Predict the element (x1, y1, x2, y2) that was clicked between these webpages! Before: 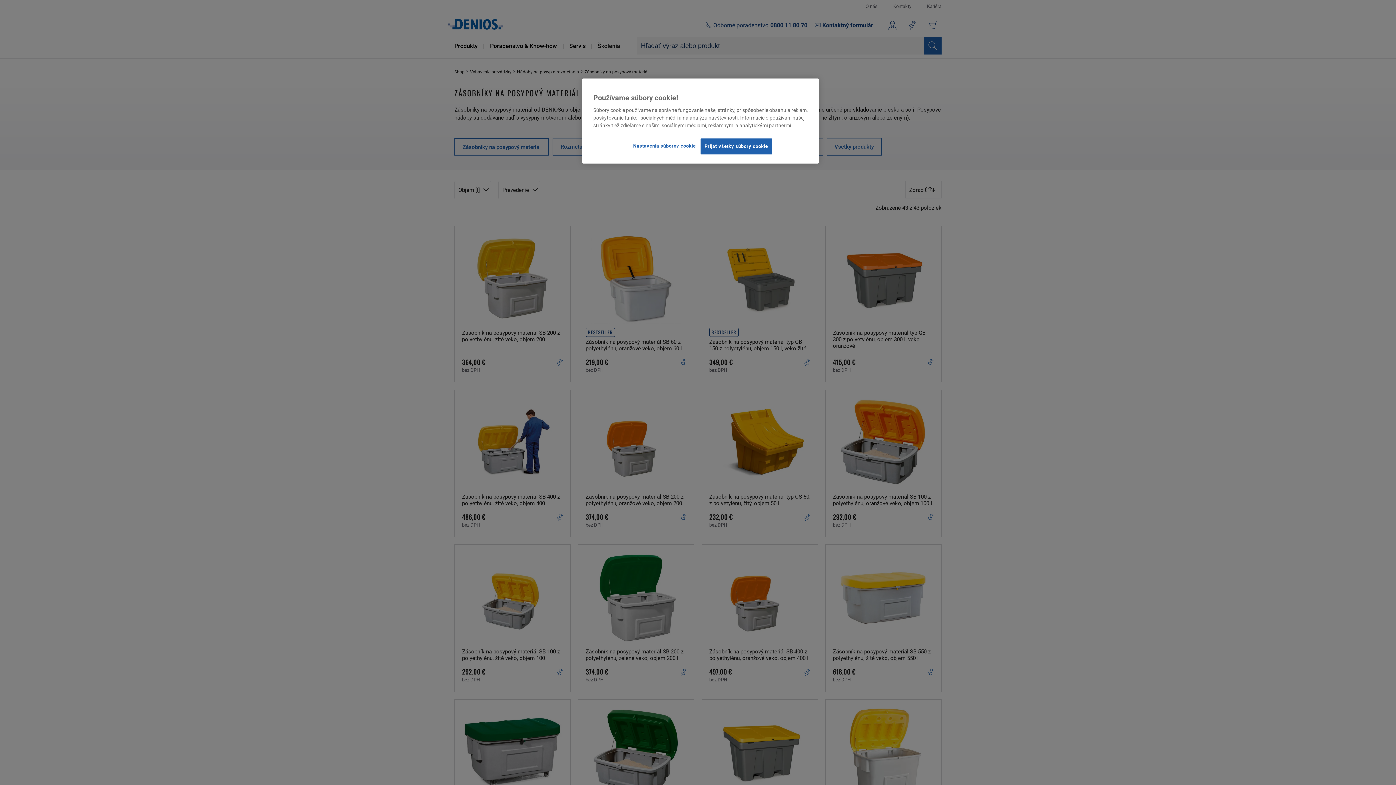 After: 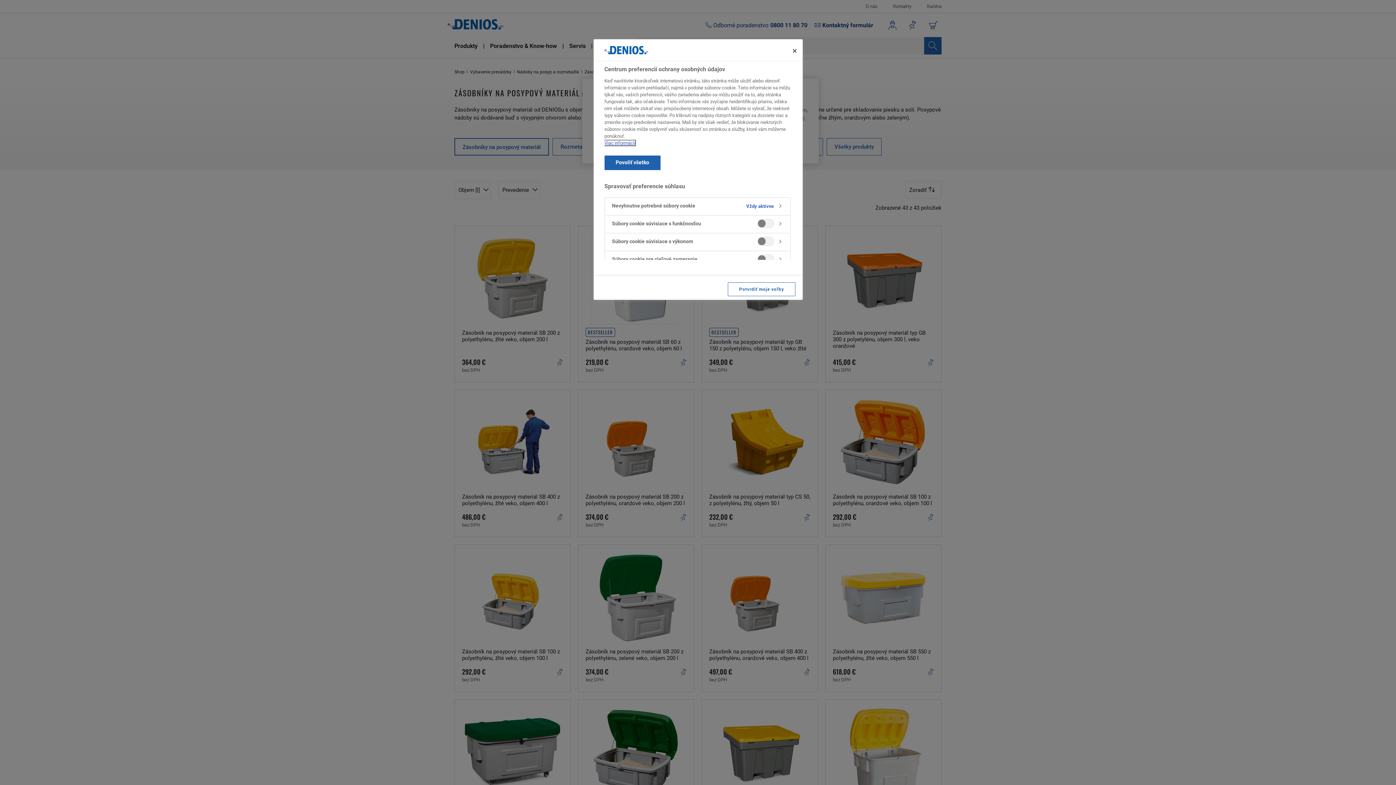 Action: label: Nastavenia súborov cookie bbox: (633, 138, 695, 153)